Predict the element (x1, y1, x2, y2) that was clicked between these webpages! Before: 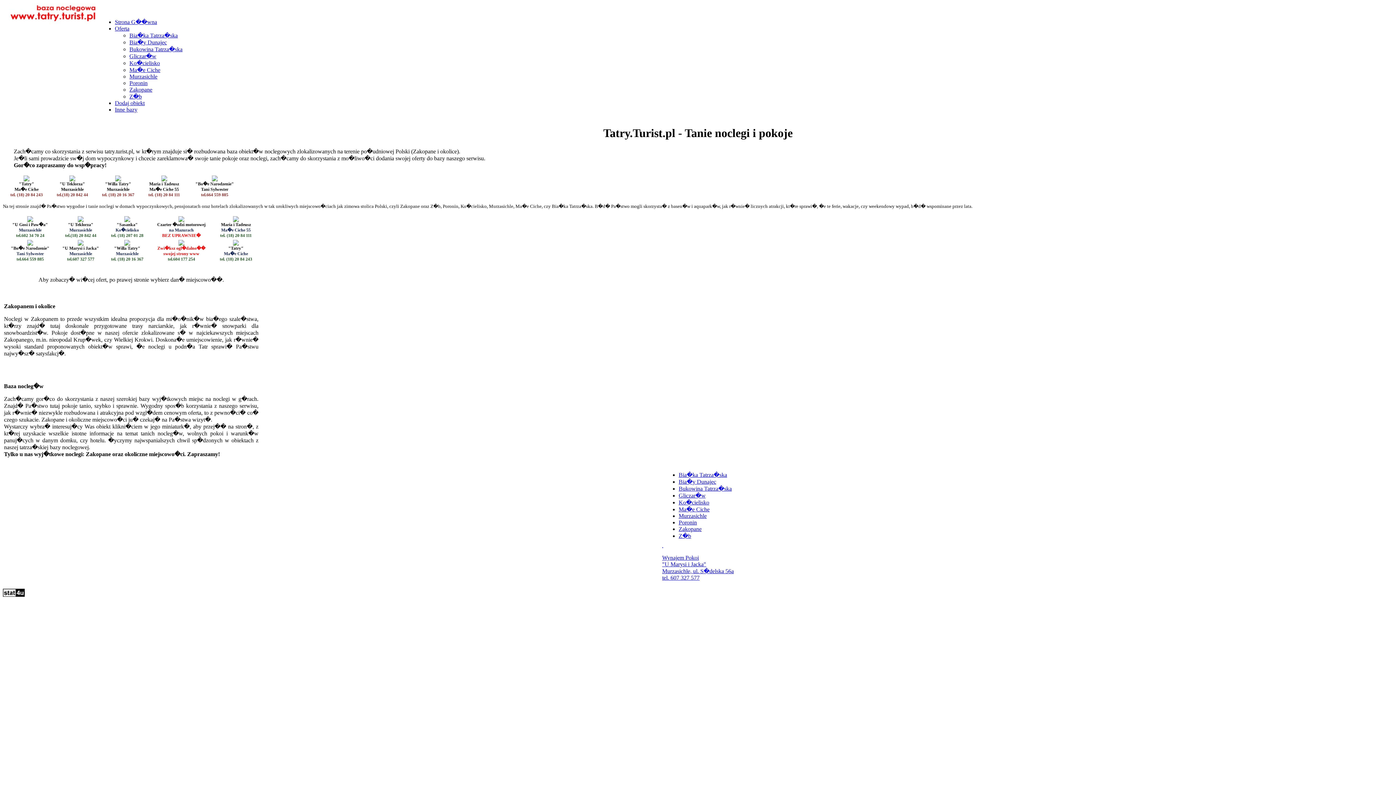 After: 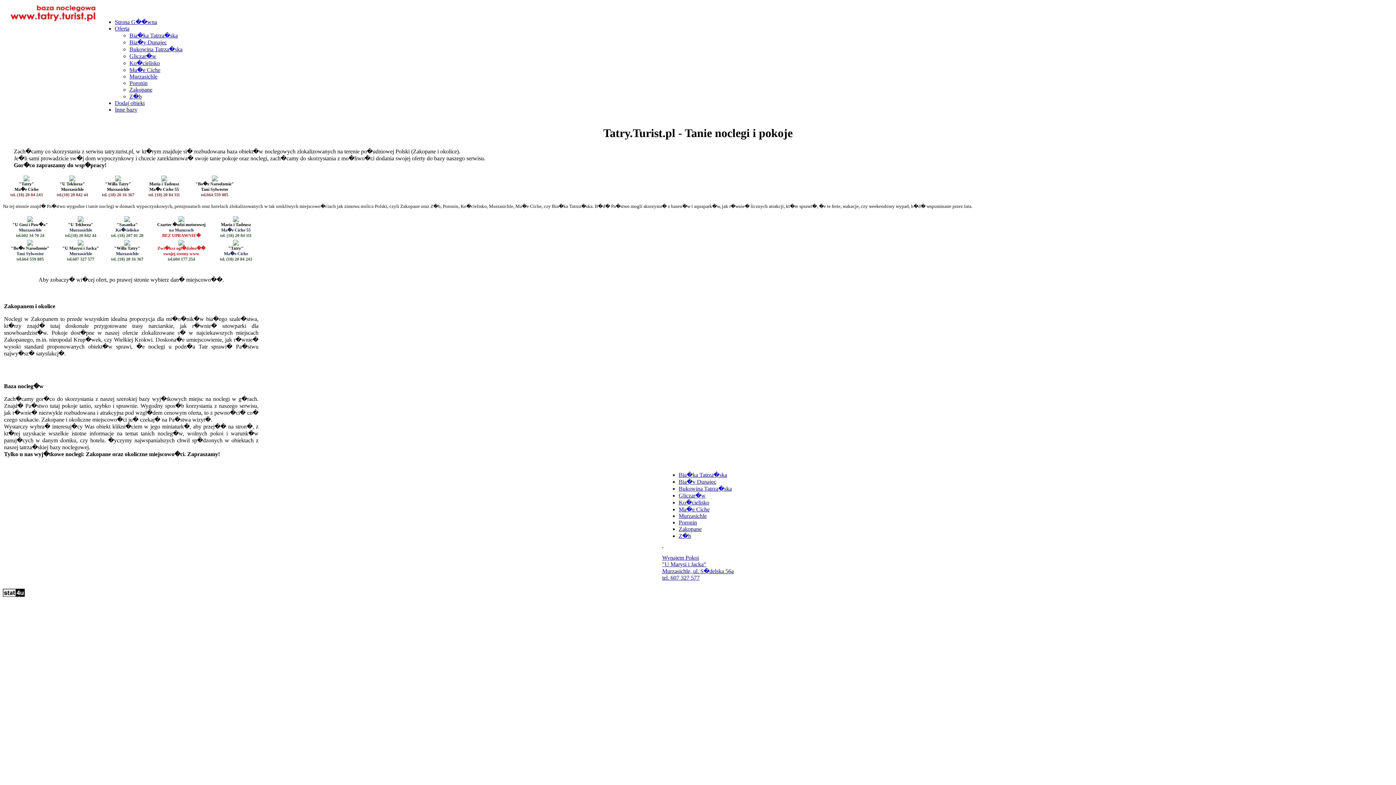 Action: label: 
Maria i Tadeusz
Ma�e Ciche 55
tel. (18) 20 84 111 bbox: (220, 218, 251, 238)